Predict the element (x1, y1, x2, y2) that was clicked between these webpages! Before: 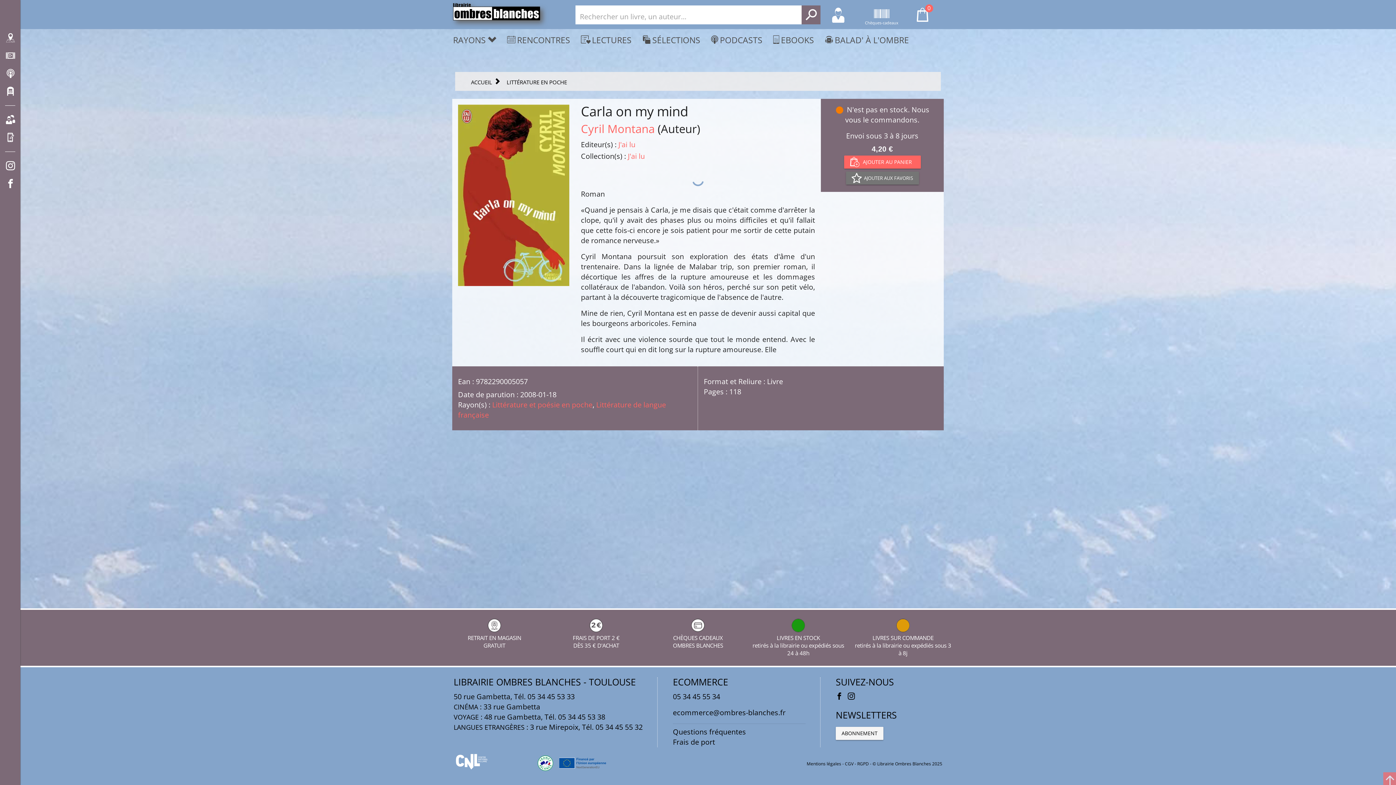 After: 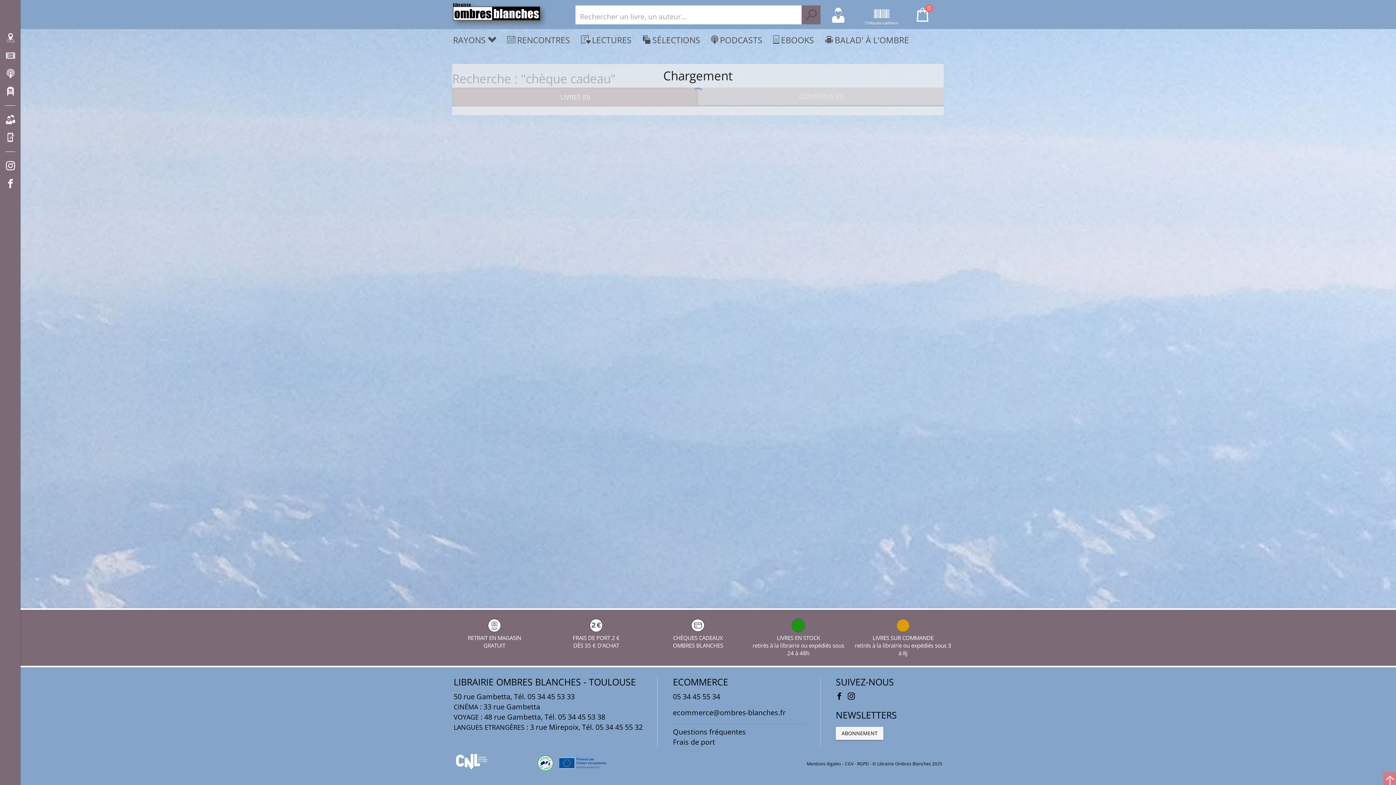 Action: bbox: (874, 12, 889, 22) label: Chèques-cadeaux